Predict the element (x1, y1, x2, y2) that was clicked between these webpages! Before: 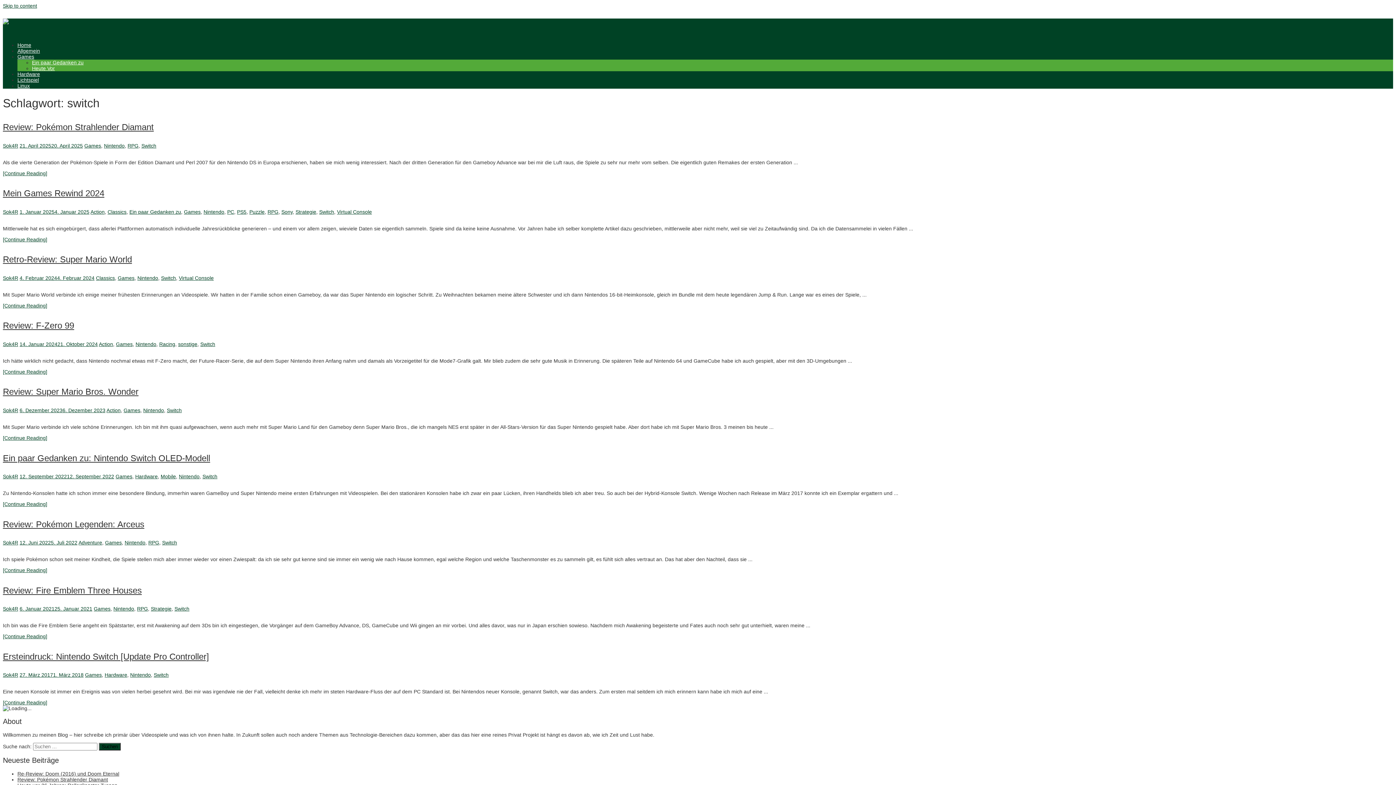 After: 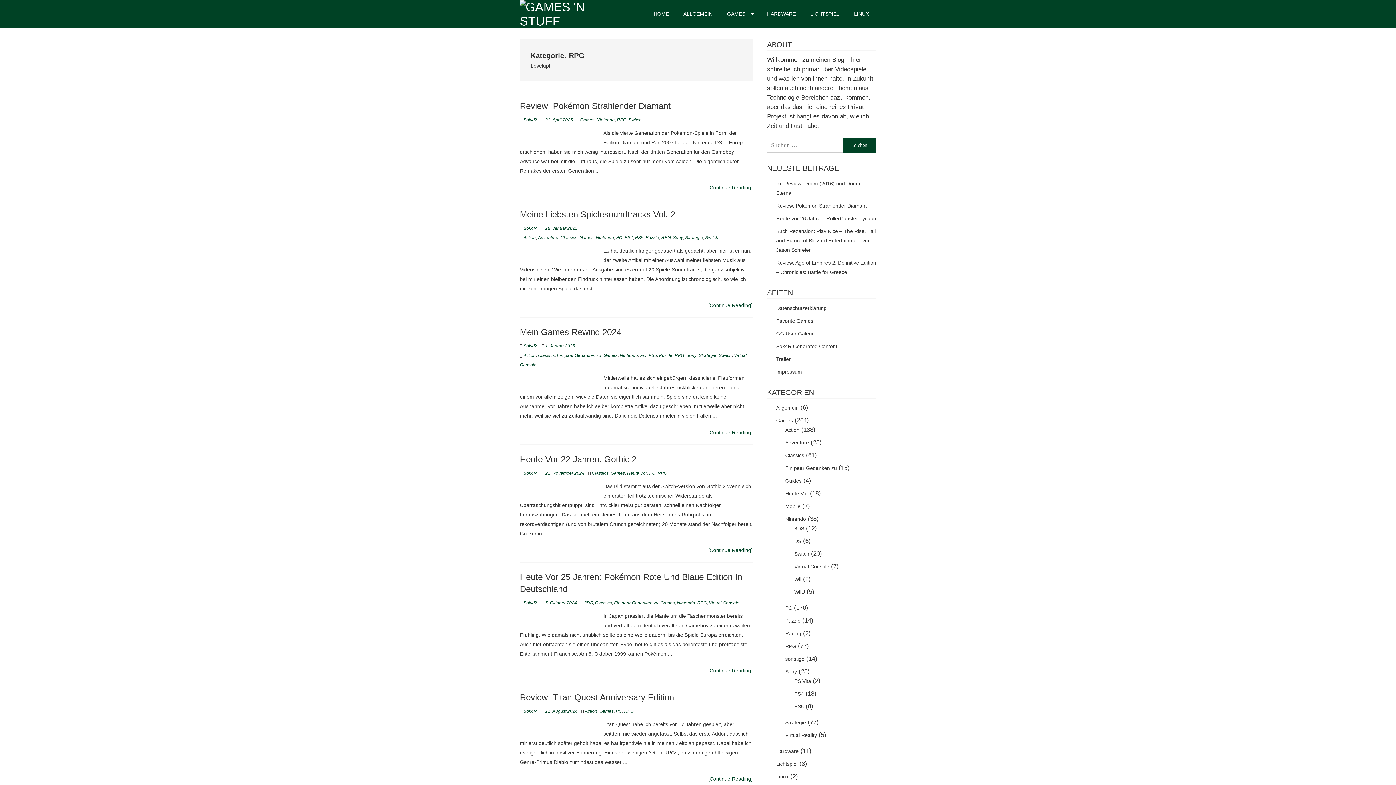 Action: label: RPG bbox: (137, 606, 148, 612)